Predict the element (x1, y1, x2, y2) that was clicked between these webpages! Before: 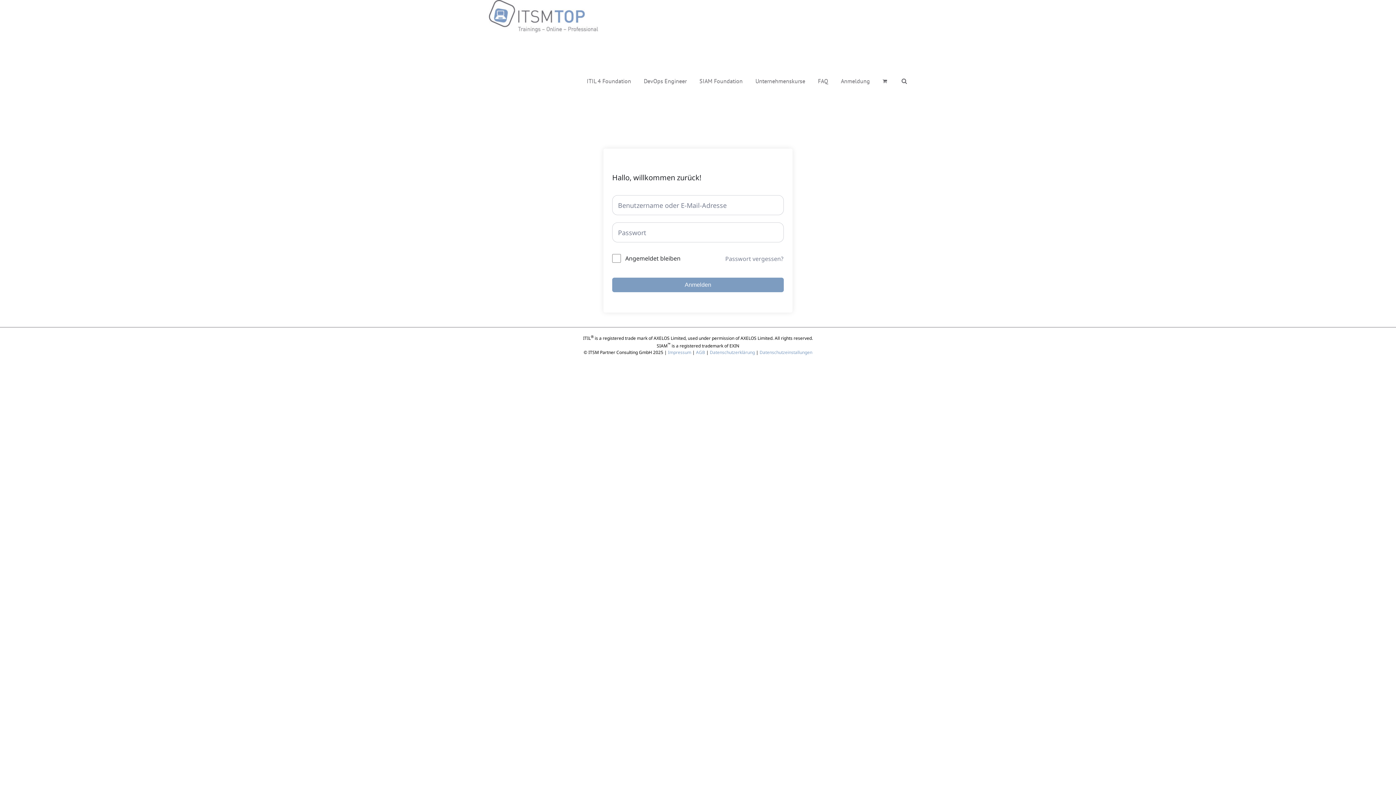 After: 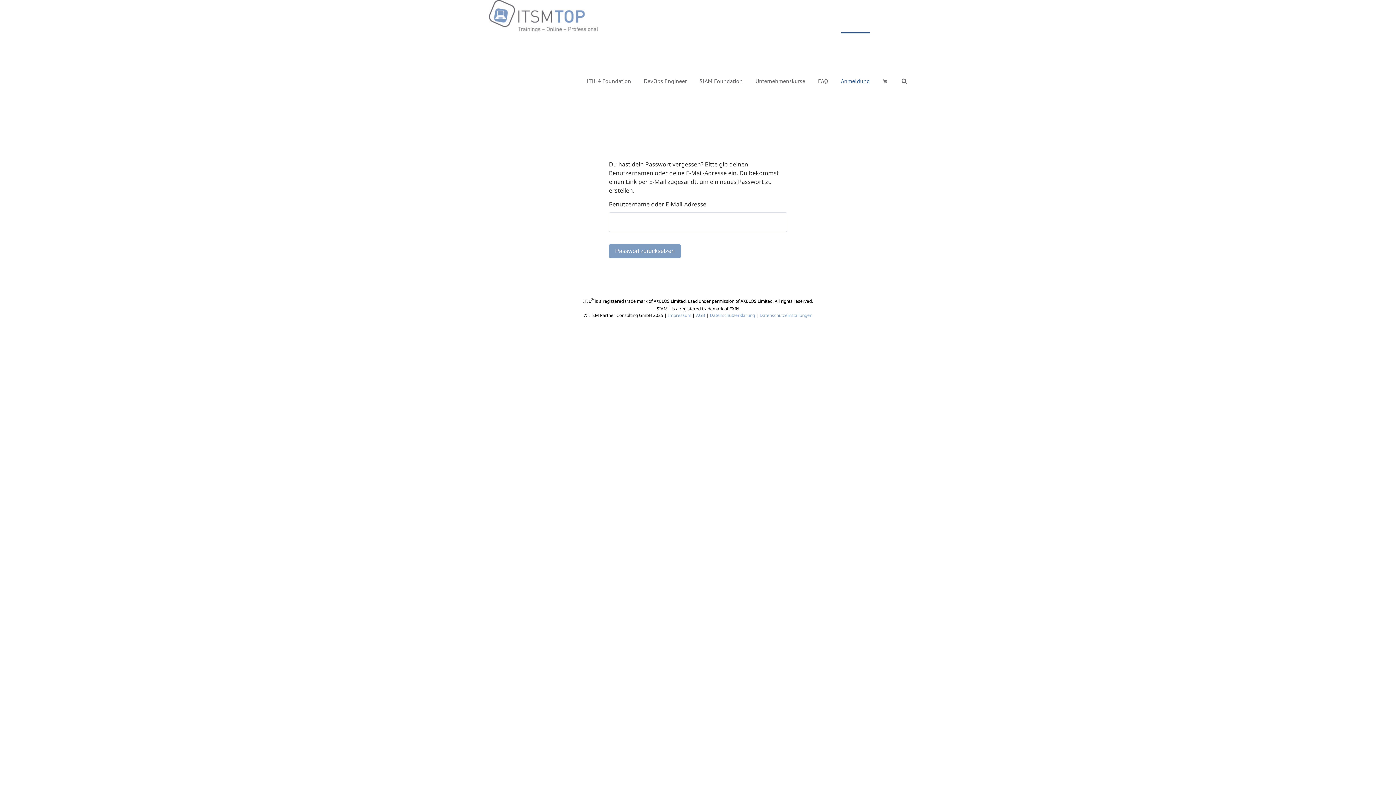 Action: label: Passwort vergessen? bbox: (725, 254, 784, 263)